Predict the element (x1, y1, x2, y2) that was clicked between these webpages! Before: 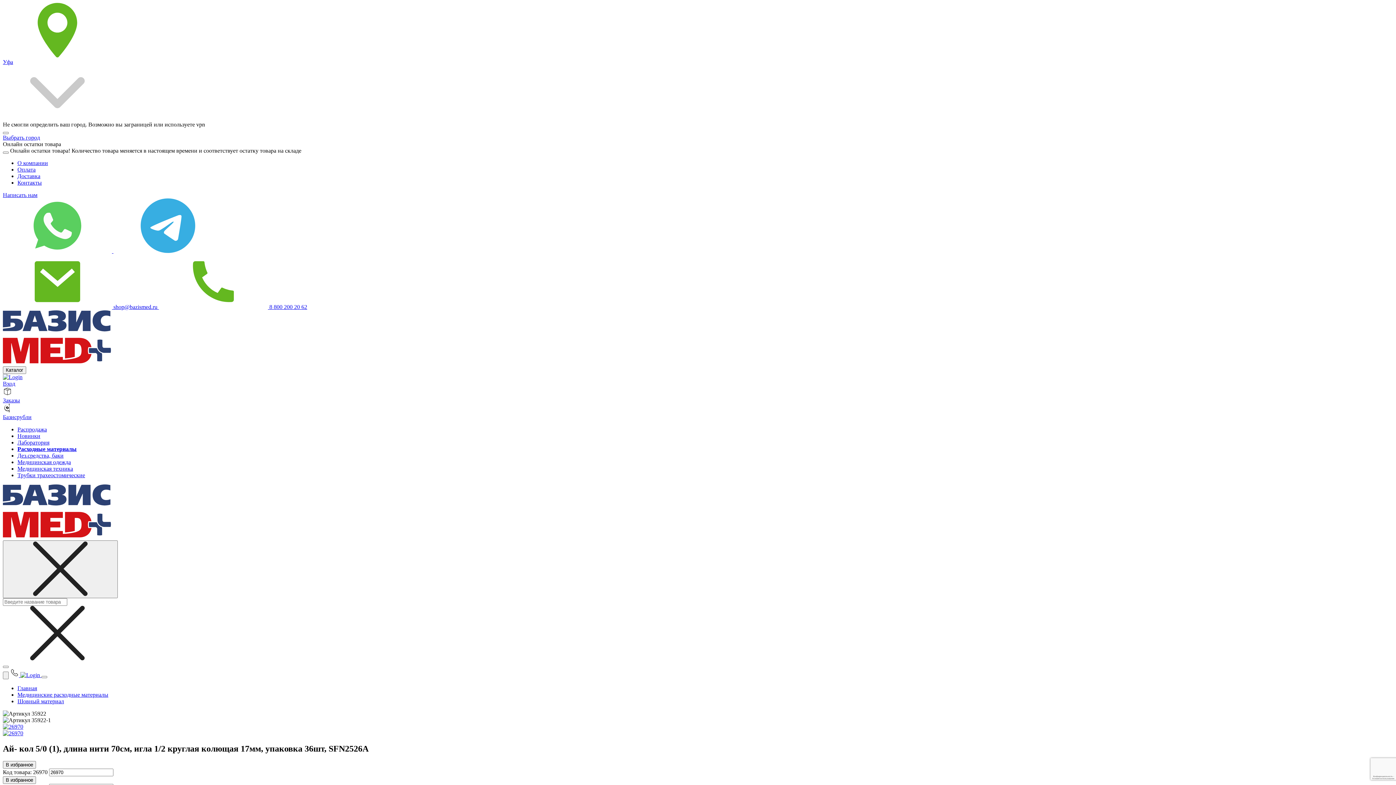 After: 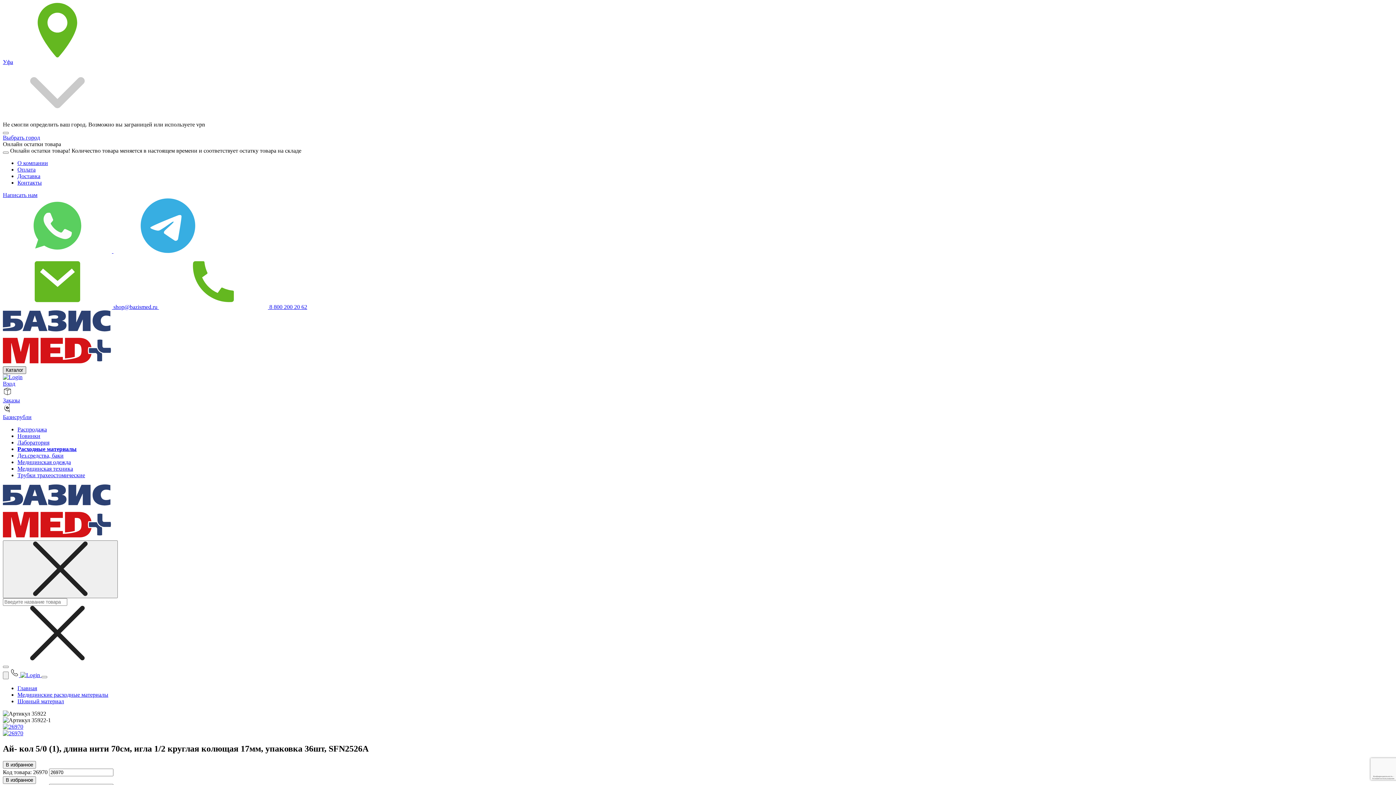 Action: bbox: (2, 366, 26, 374) label: Каталог